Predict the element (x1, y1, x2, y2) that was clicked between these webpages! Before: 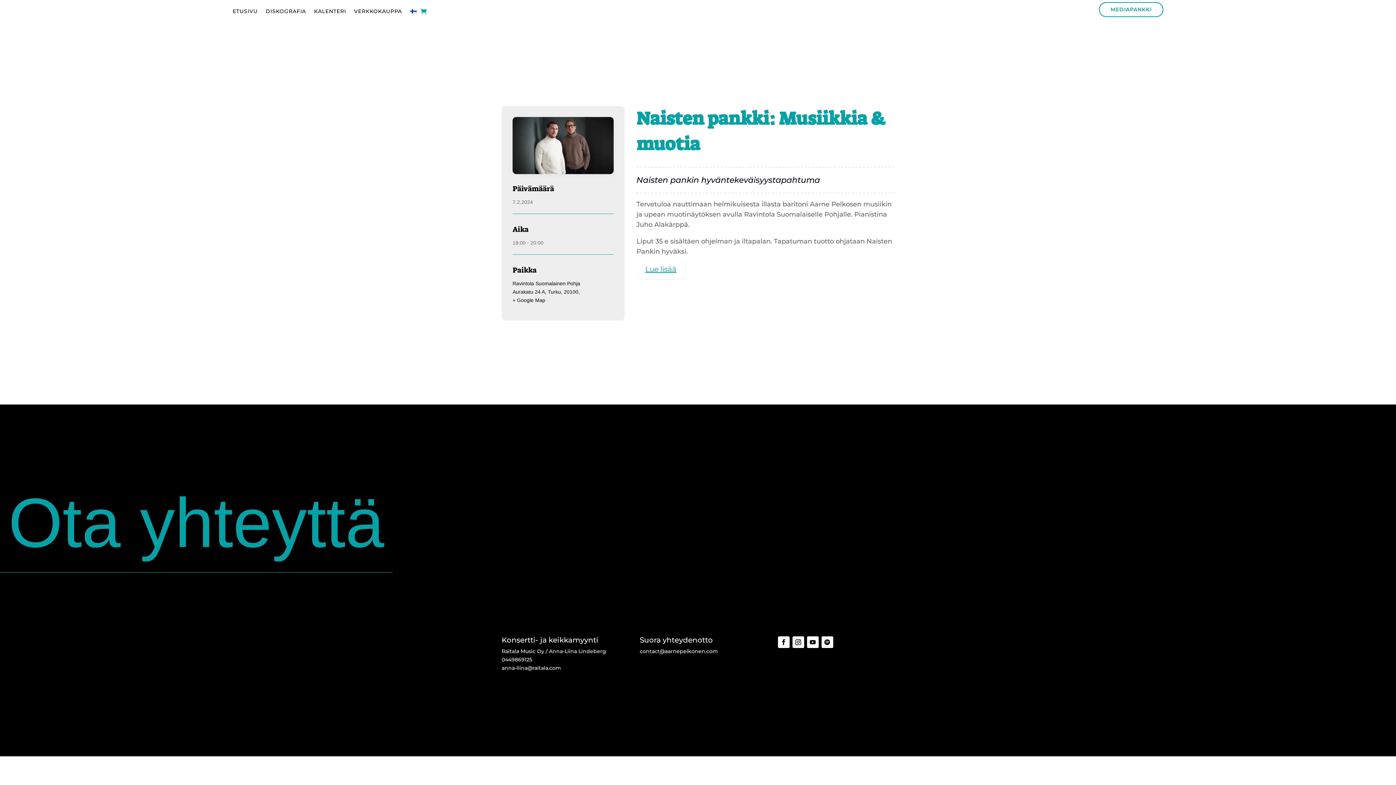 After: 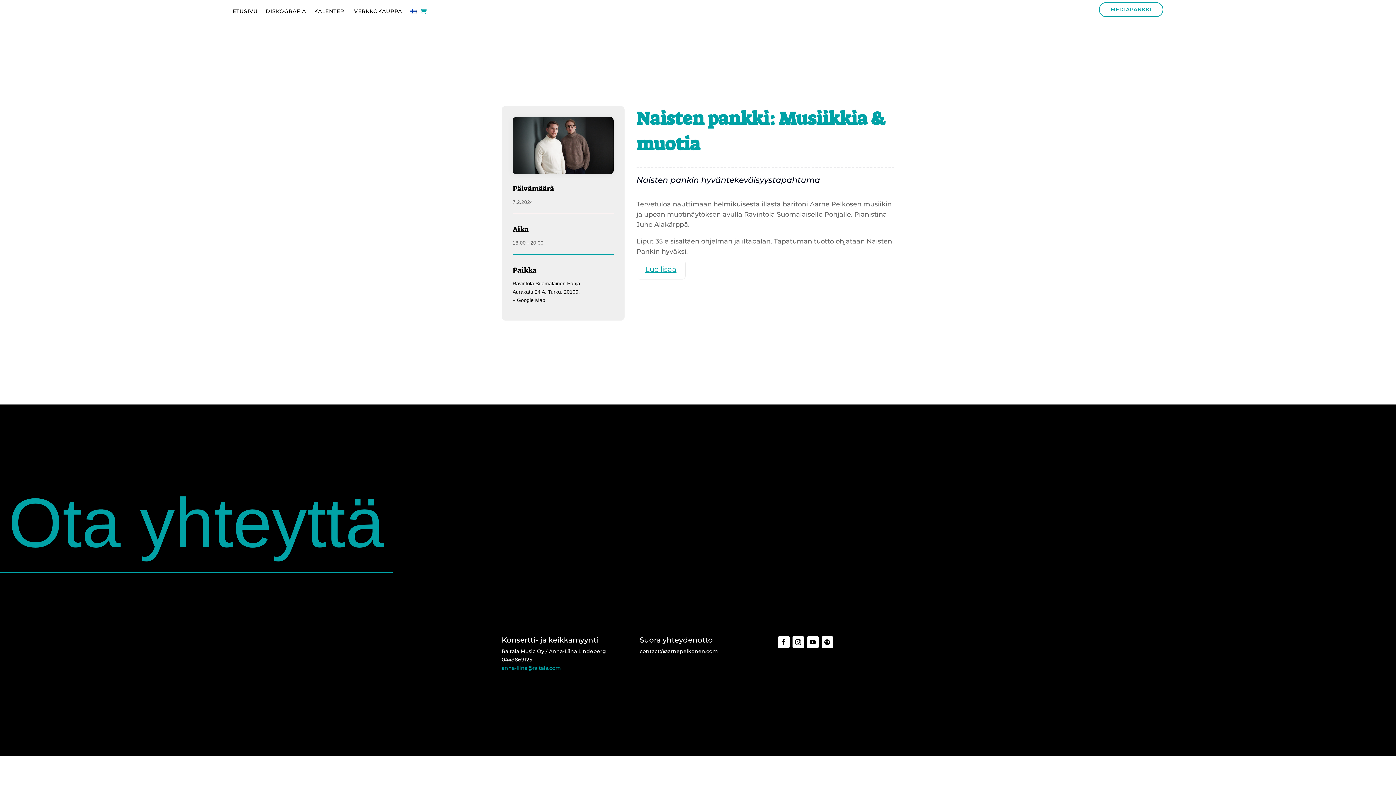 Action: bbox: (501, 665, 561, 671) label: anna-liina@raitala.com